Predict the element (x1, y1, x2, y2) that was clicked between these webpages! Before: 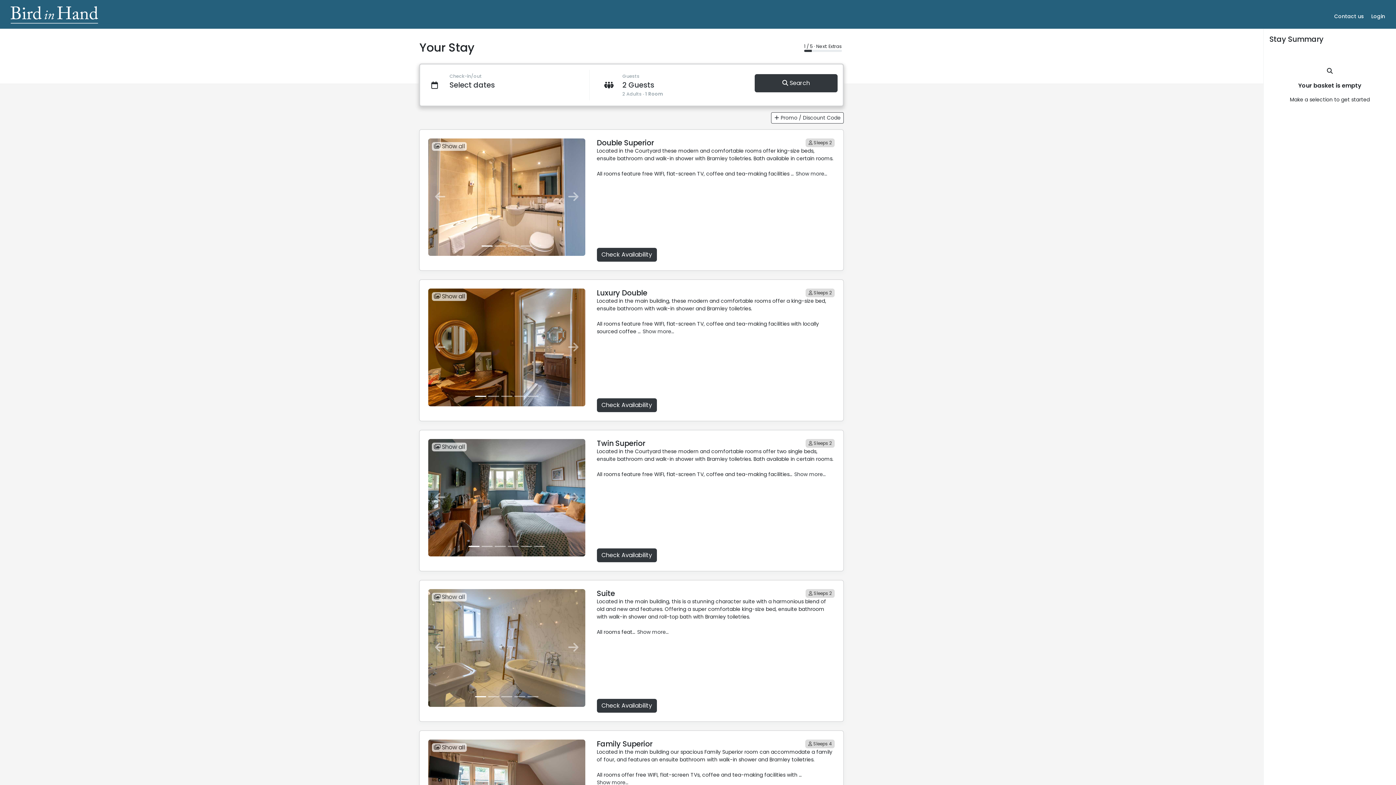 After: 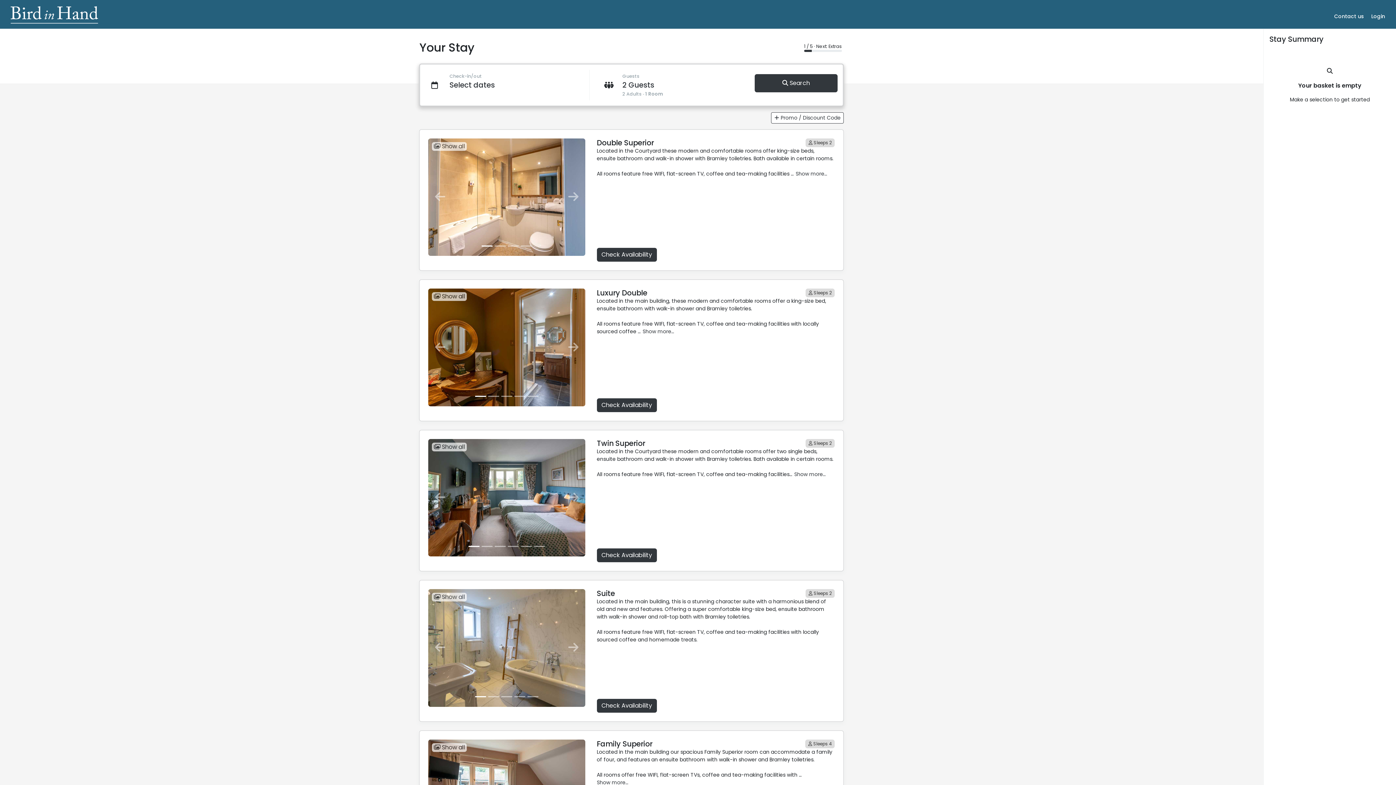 Action: bbox: (637, 628, 669, 636) label: Show more…